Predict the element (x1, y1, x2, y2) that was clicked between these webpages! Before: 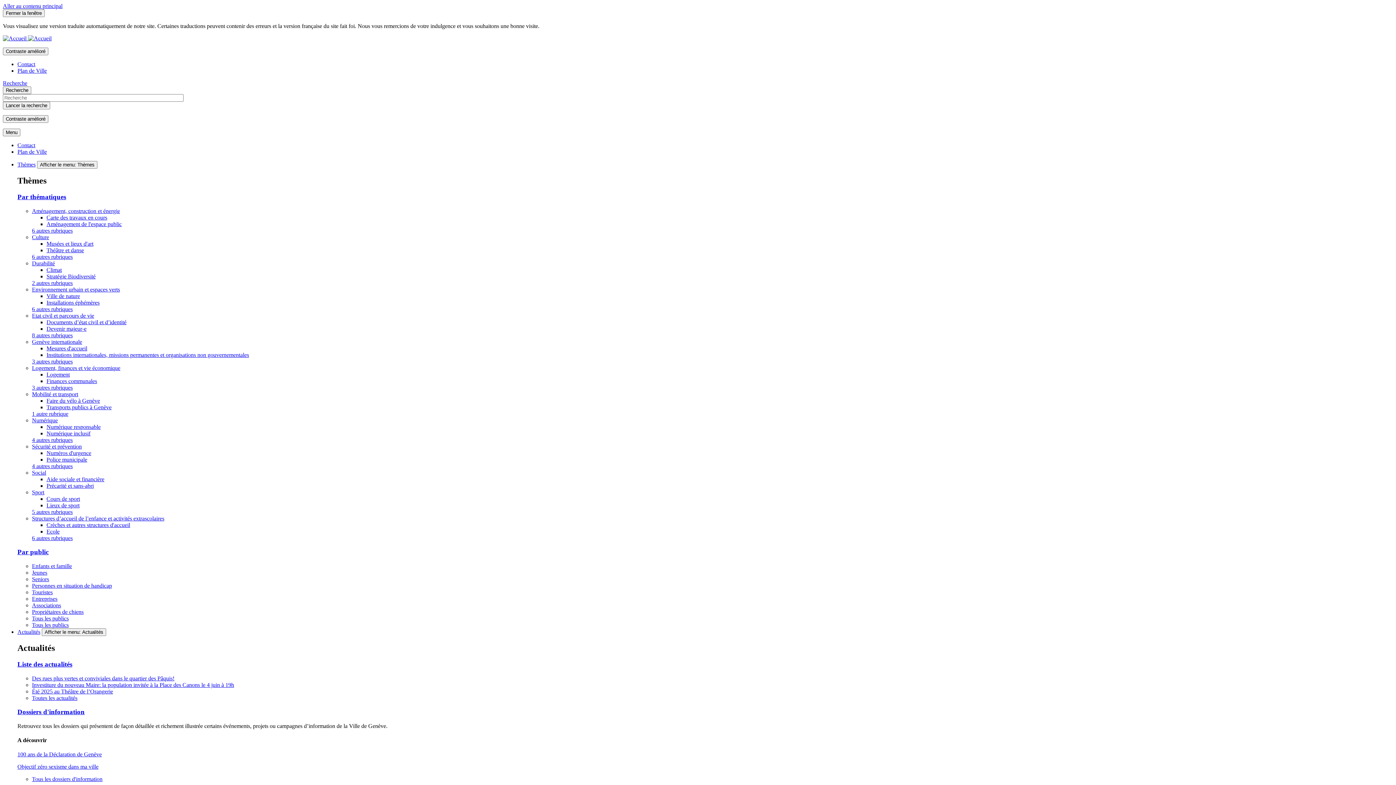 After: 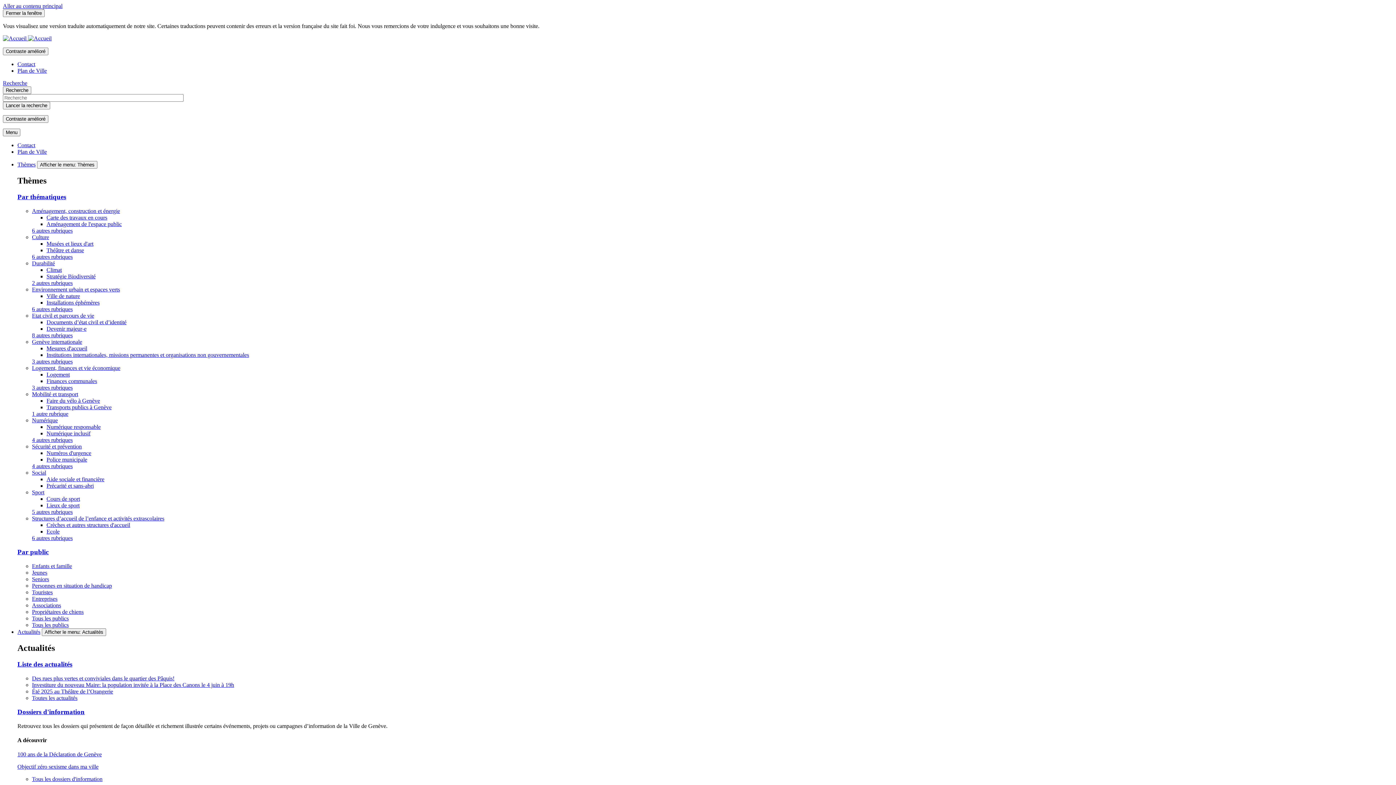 Action: bbox: (32, 207, 120, 214) label: Aménagement, construction et énergie